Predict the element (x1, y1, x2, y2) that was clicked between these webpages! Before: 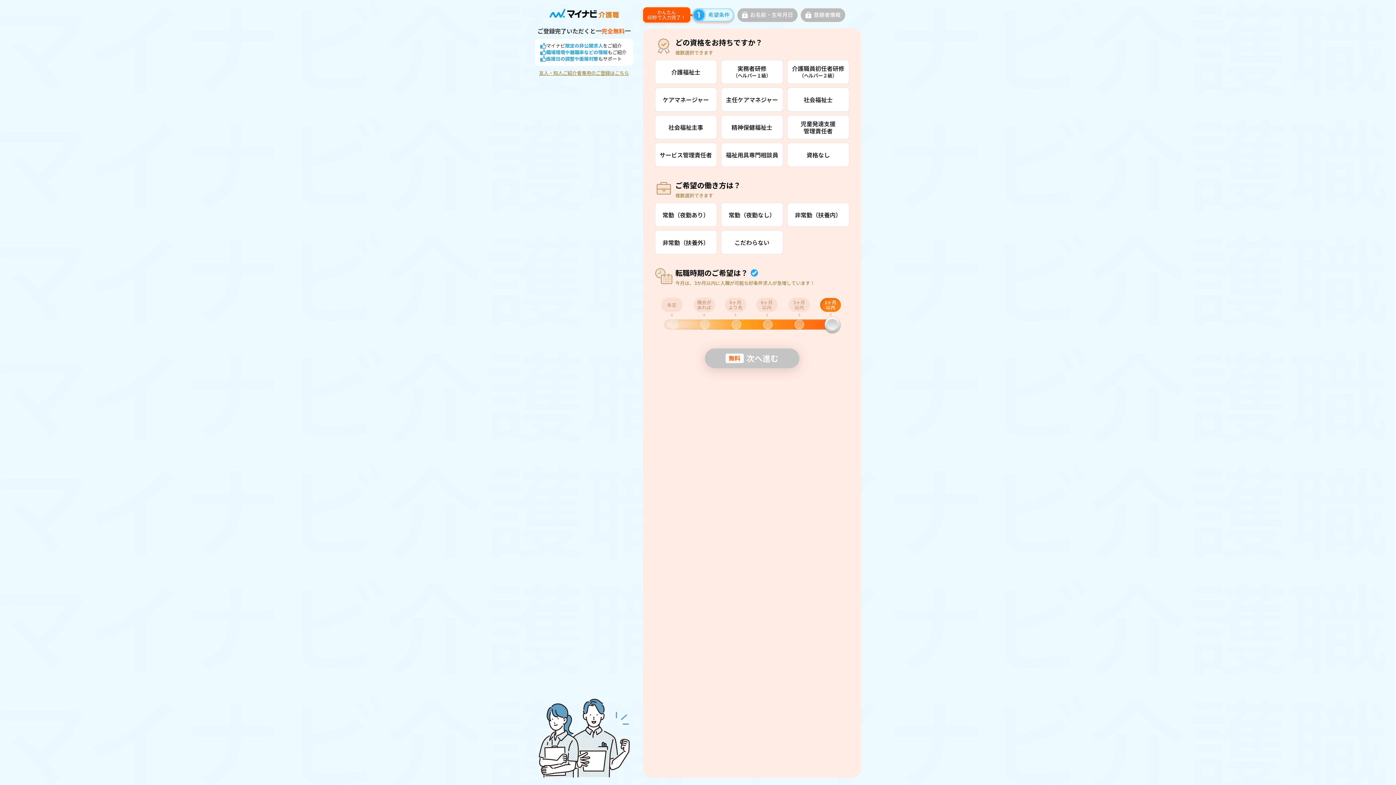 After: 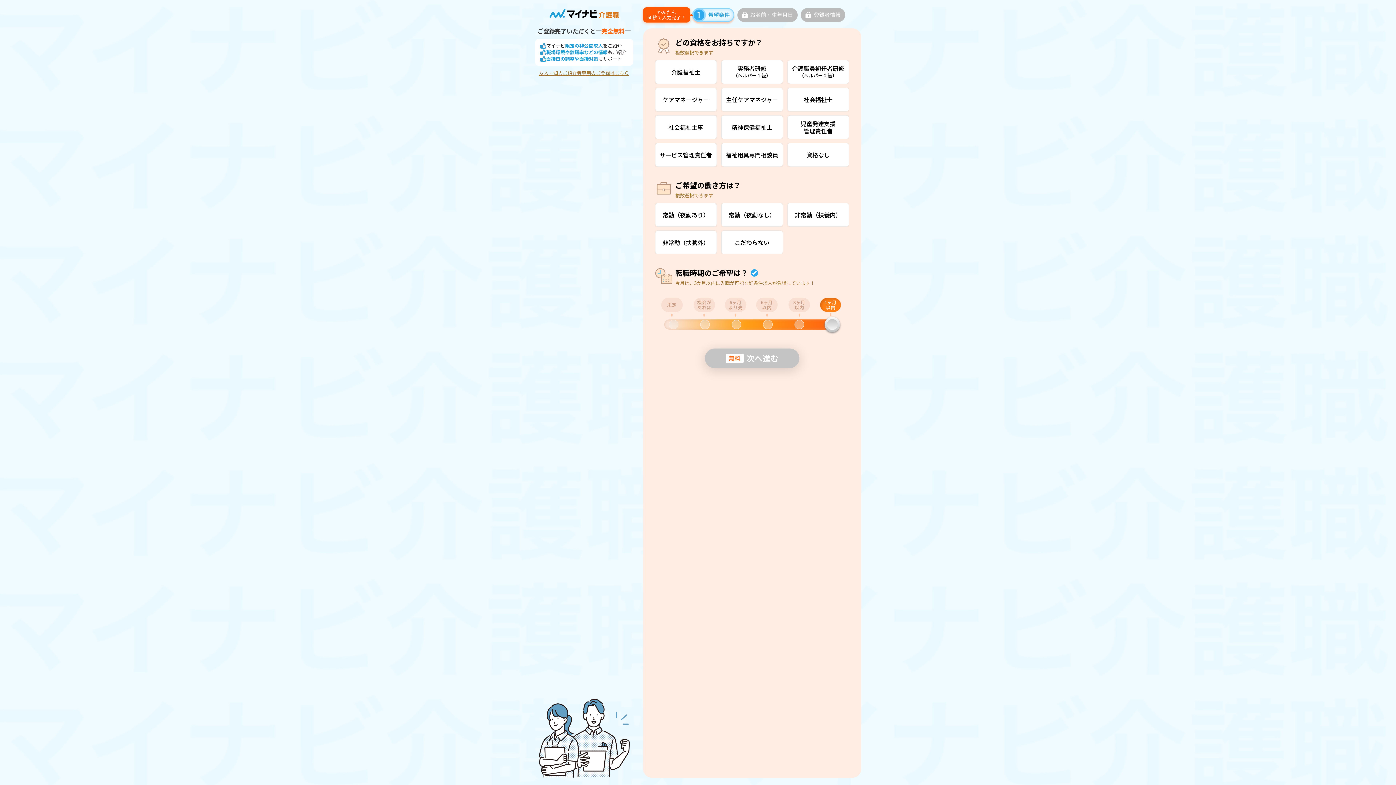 Action: bbox: (539, 70, 629, 75) label: 友人・知人ご紹介者専用のご登録はこちら